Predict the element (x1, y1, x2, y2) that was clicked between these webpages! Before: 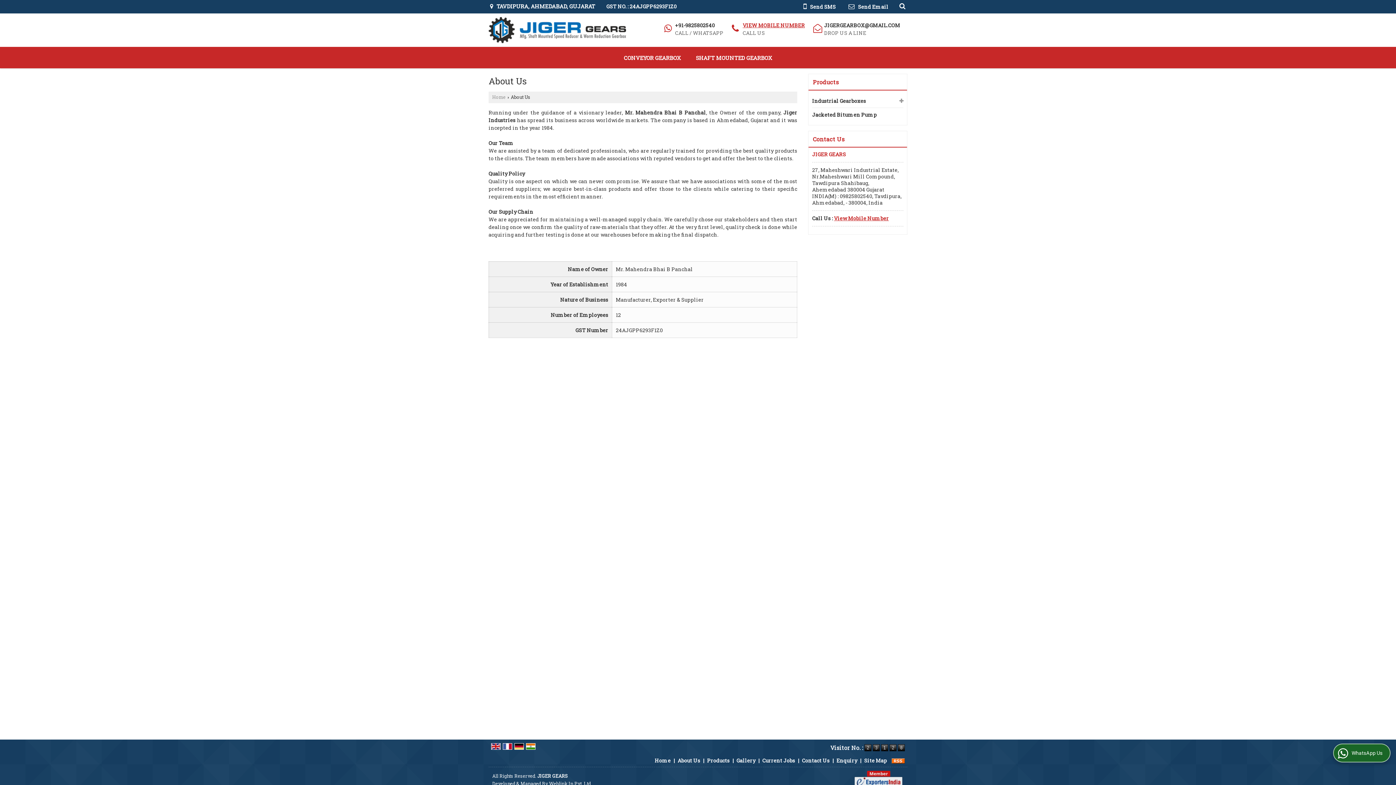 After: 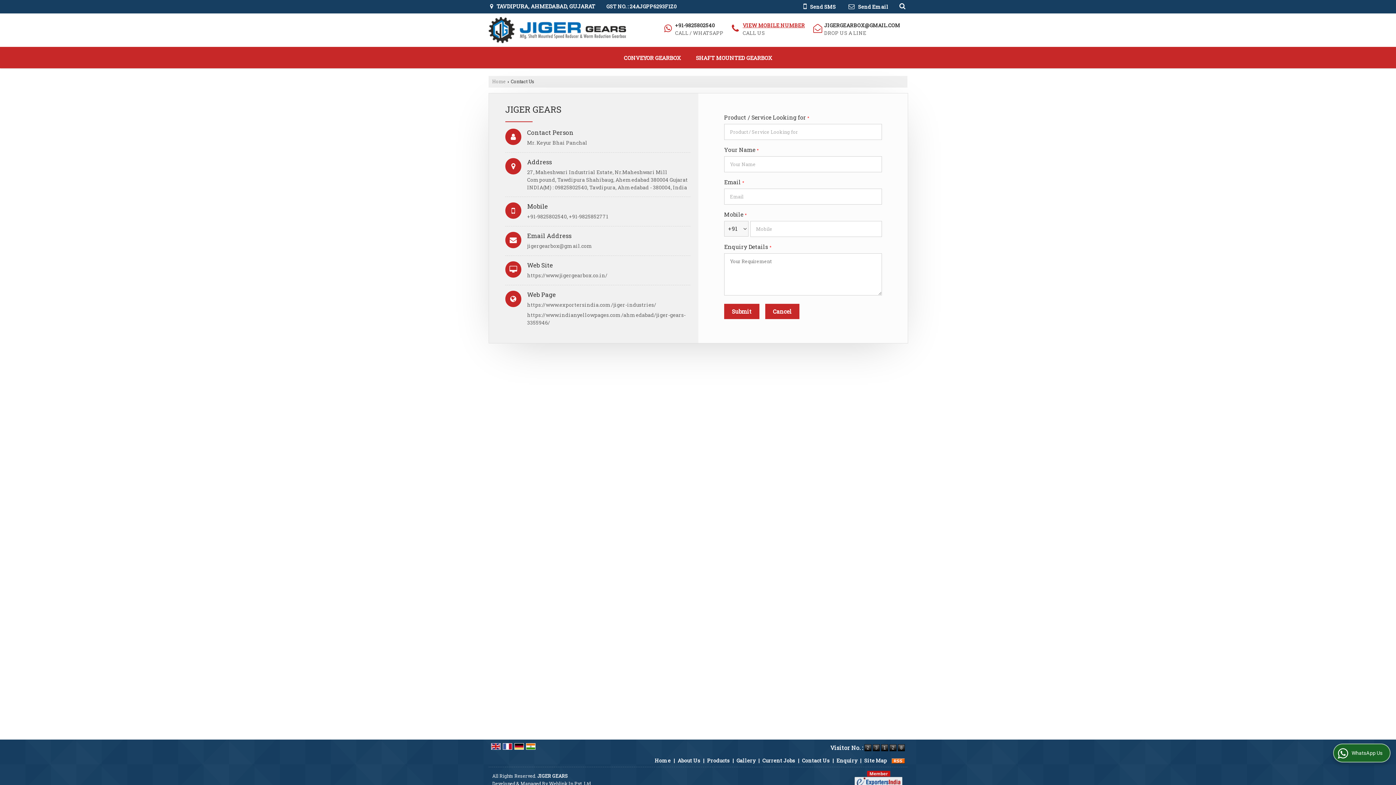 Action: bbox: (802, 757, 829, 764) label: Contact Us